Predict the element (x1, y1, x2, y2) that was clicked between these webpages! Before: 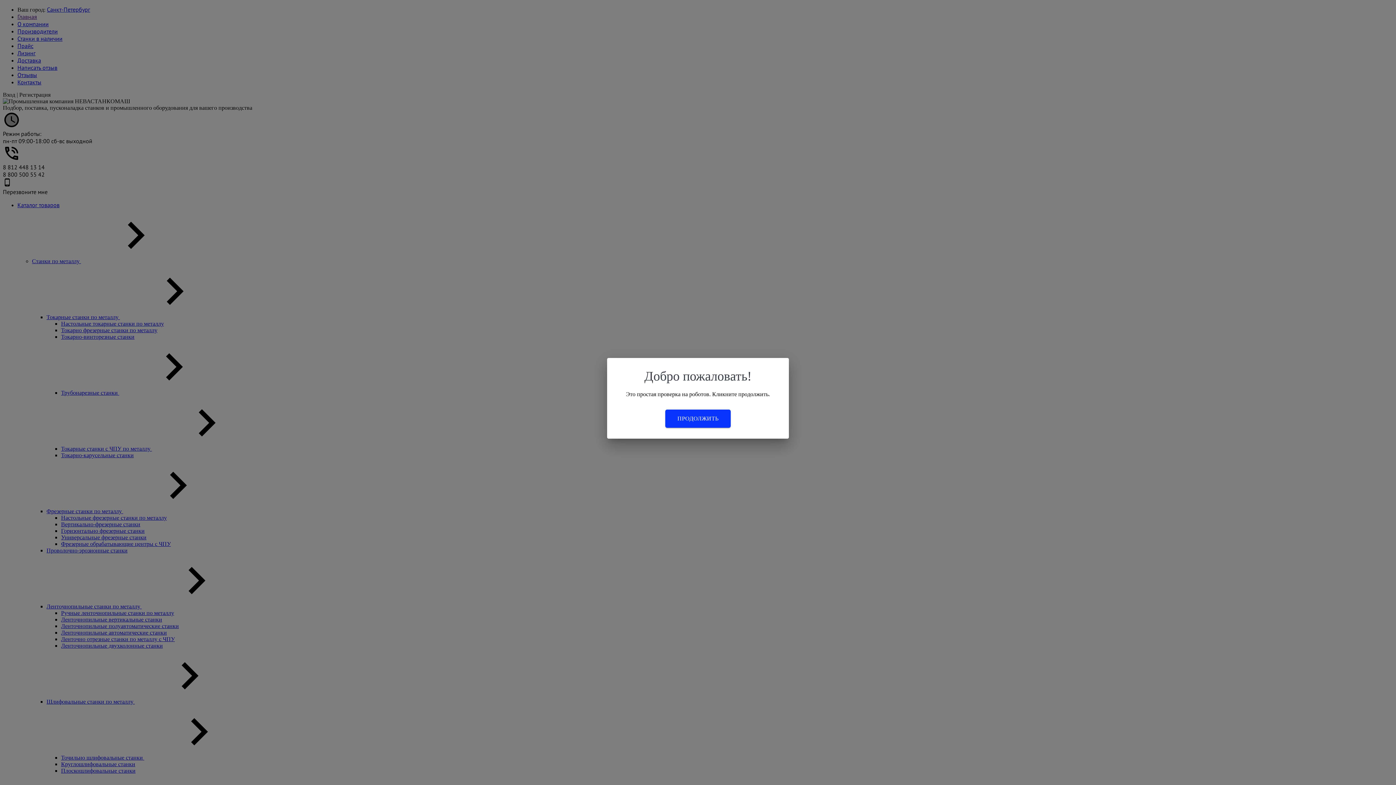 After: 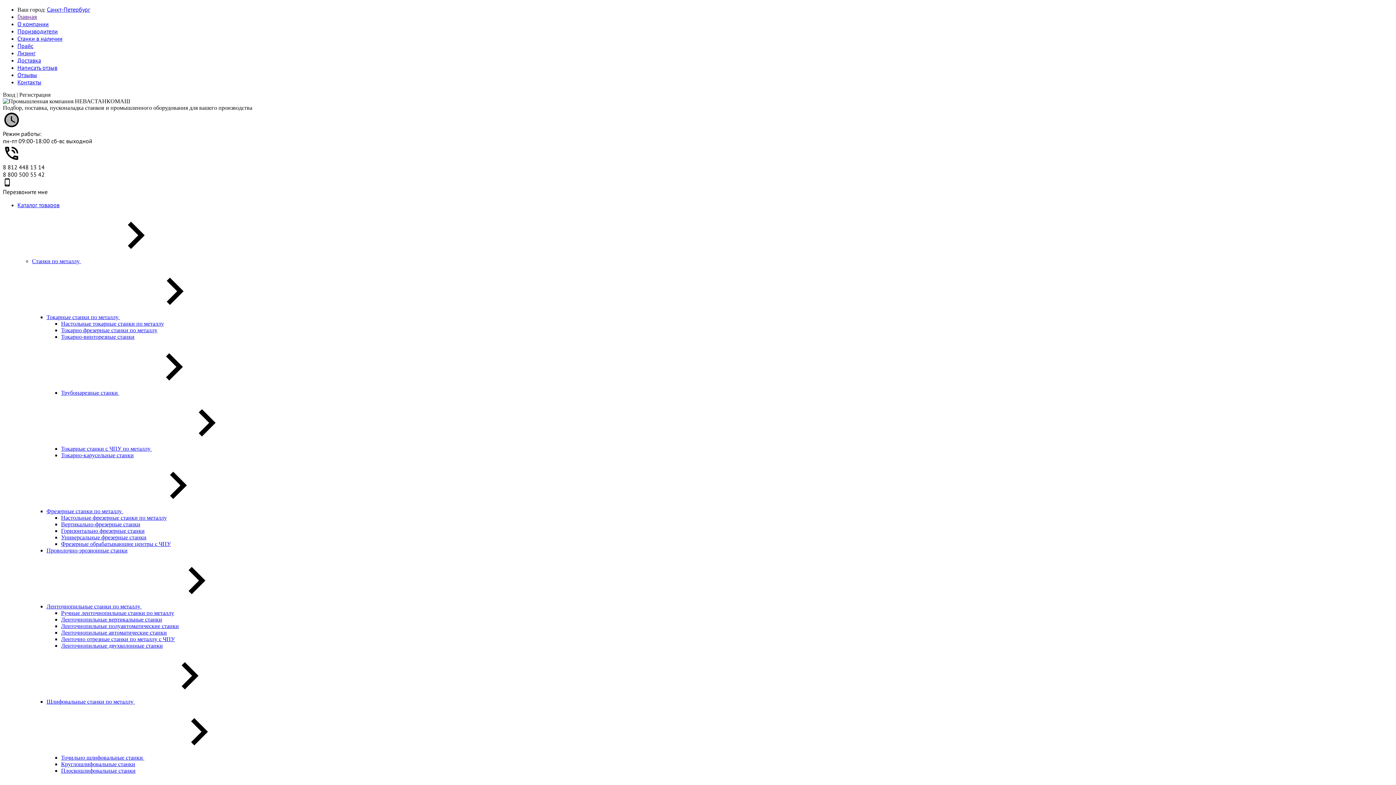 Action: label: ПРОДОЛЖИТЬ bbox: (665, 409, 730, 428)